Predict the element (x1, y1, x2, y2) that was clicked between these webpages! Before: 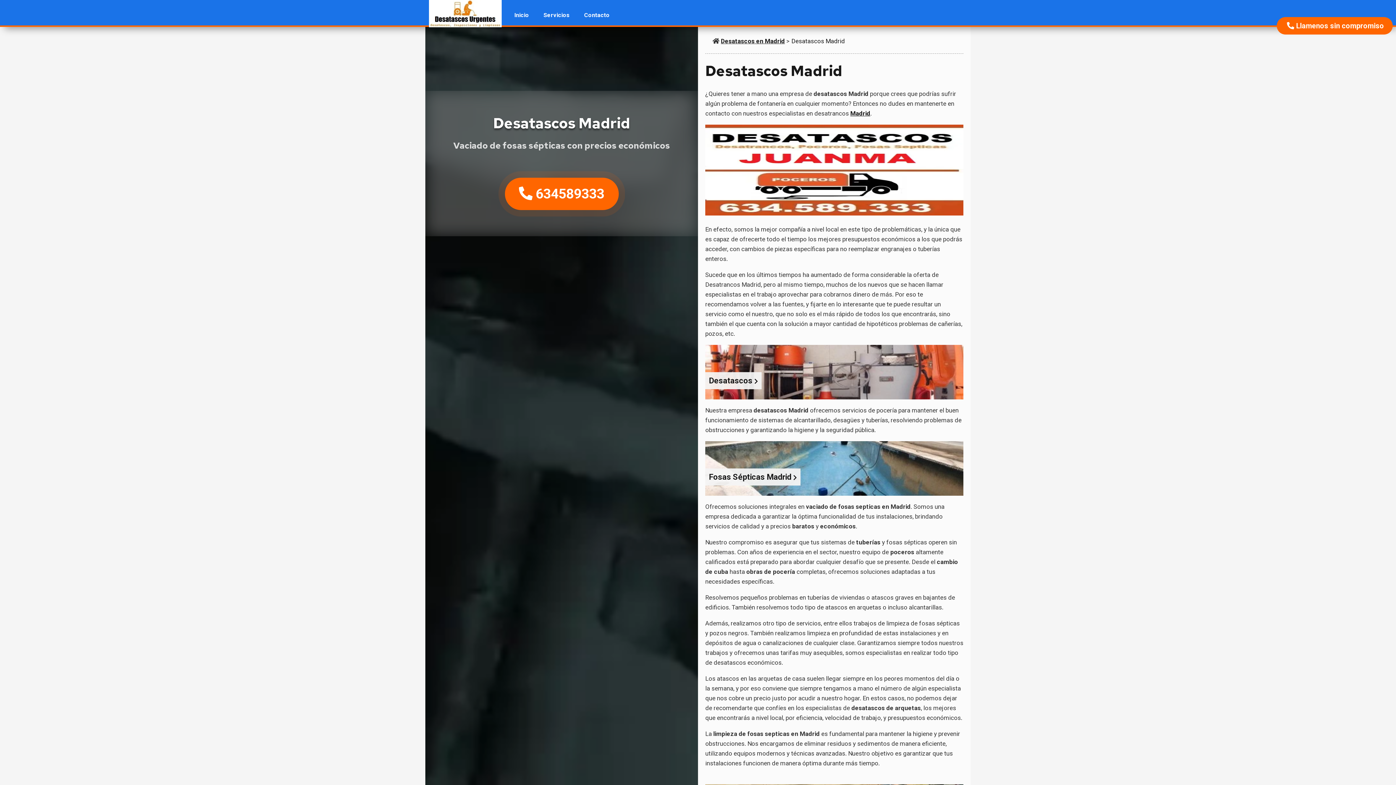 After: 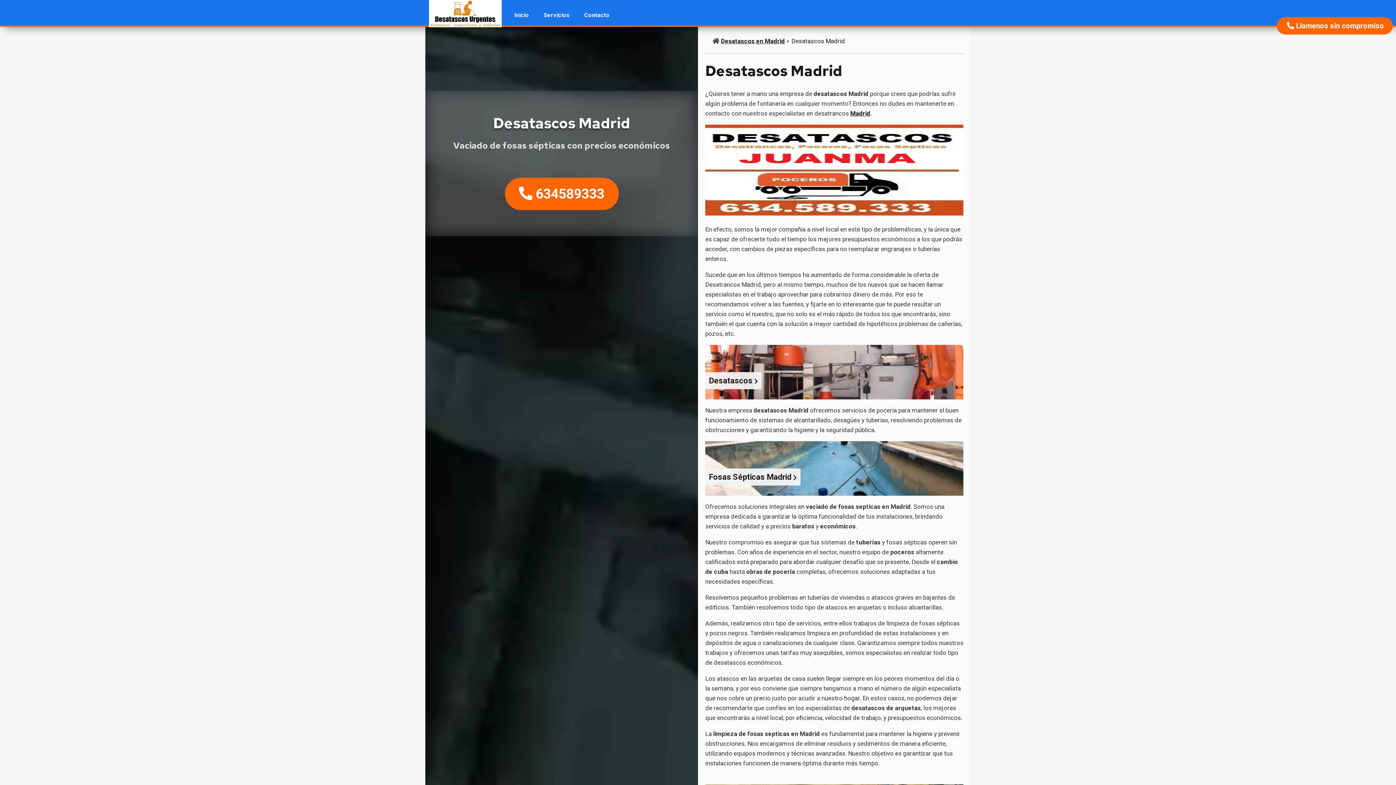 Action: bbox: (791, 37, 845, 44) label: Desatascos Madrid